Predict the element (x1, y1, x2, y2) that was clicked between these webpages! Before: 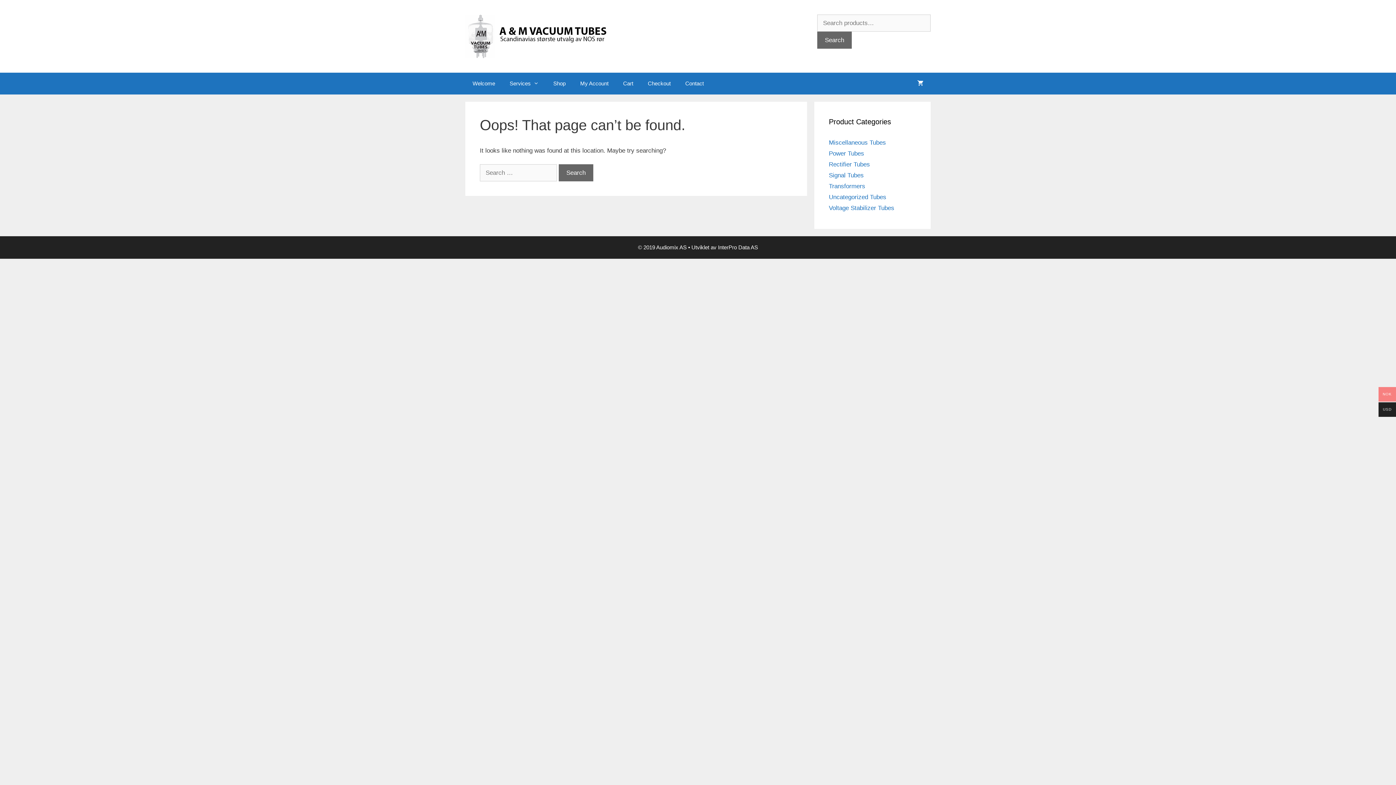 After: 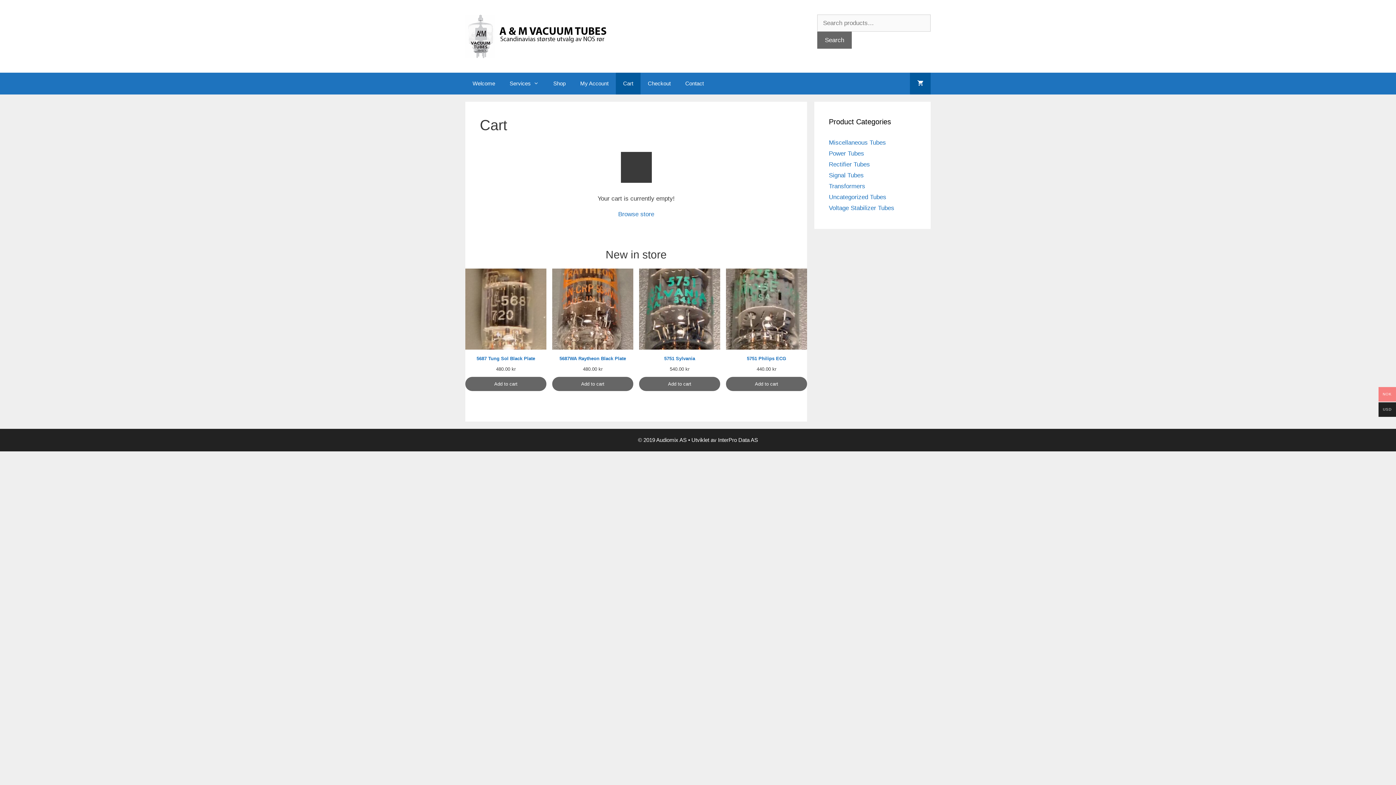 Action: bbox: (640, 72, 678, 94) label: Checkout